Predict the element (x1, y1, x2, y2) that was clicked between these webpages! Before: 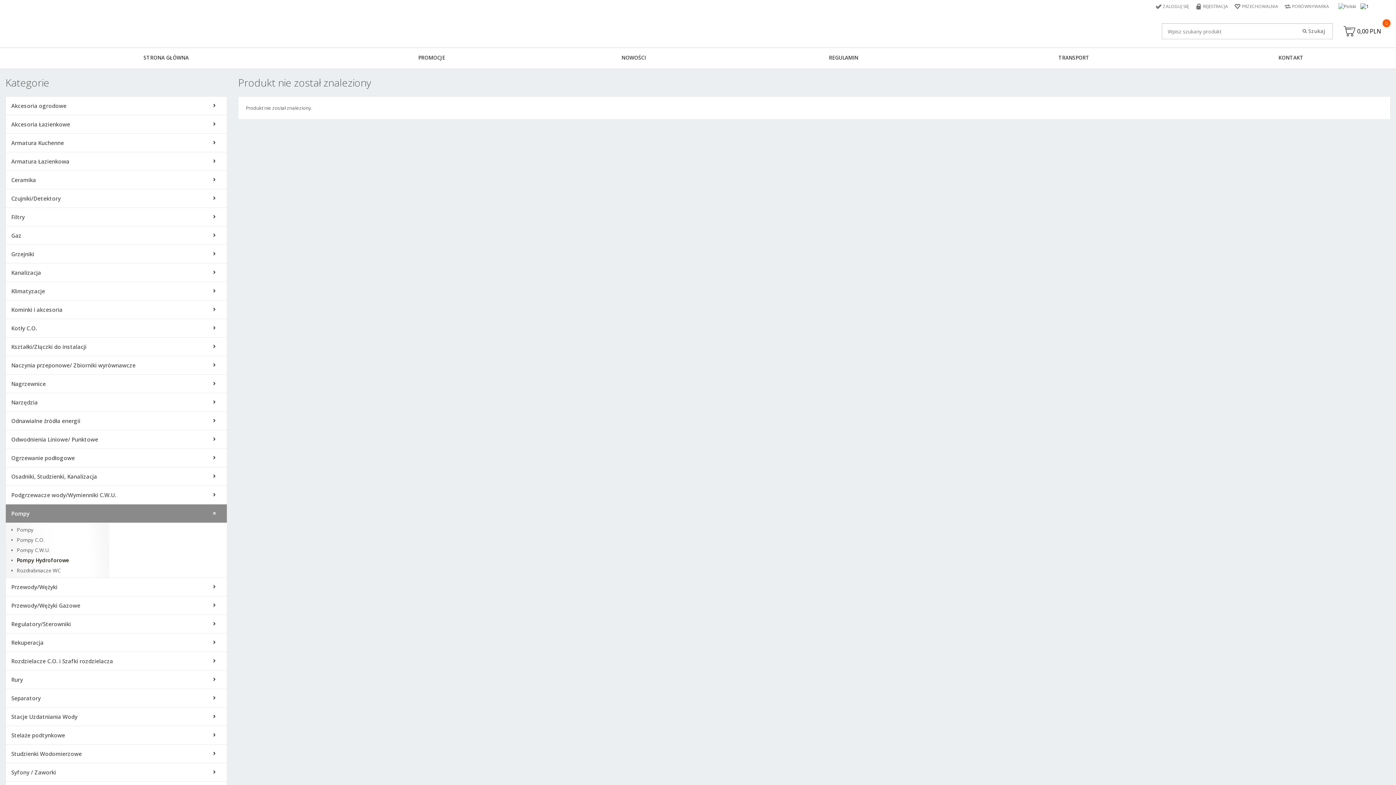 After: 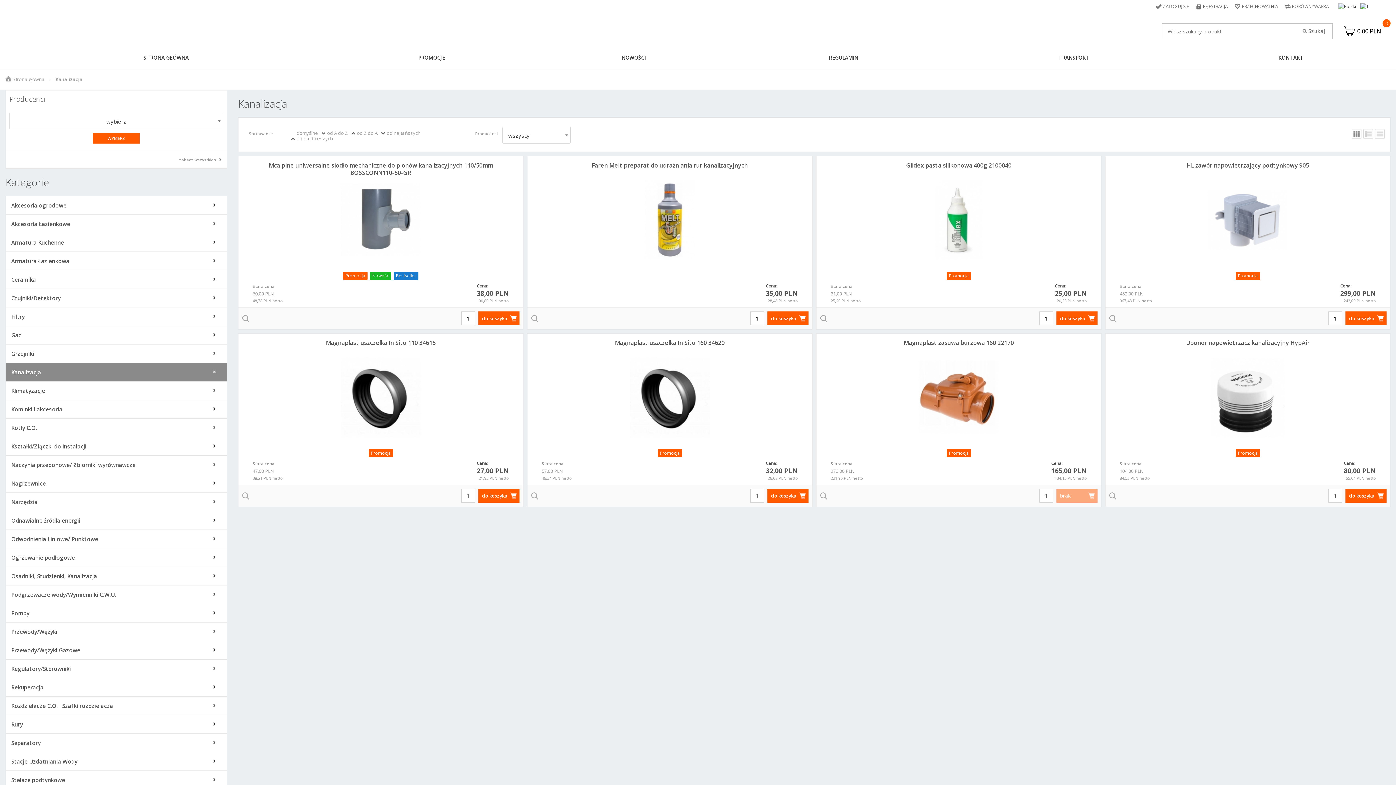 Action: label: Kanalizacja bbox: (5, 263, 226, 282)